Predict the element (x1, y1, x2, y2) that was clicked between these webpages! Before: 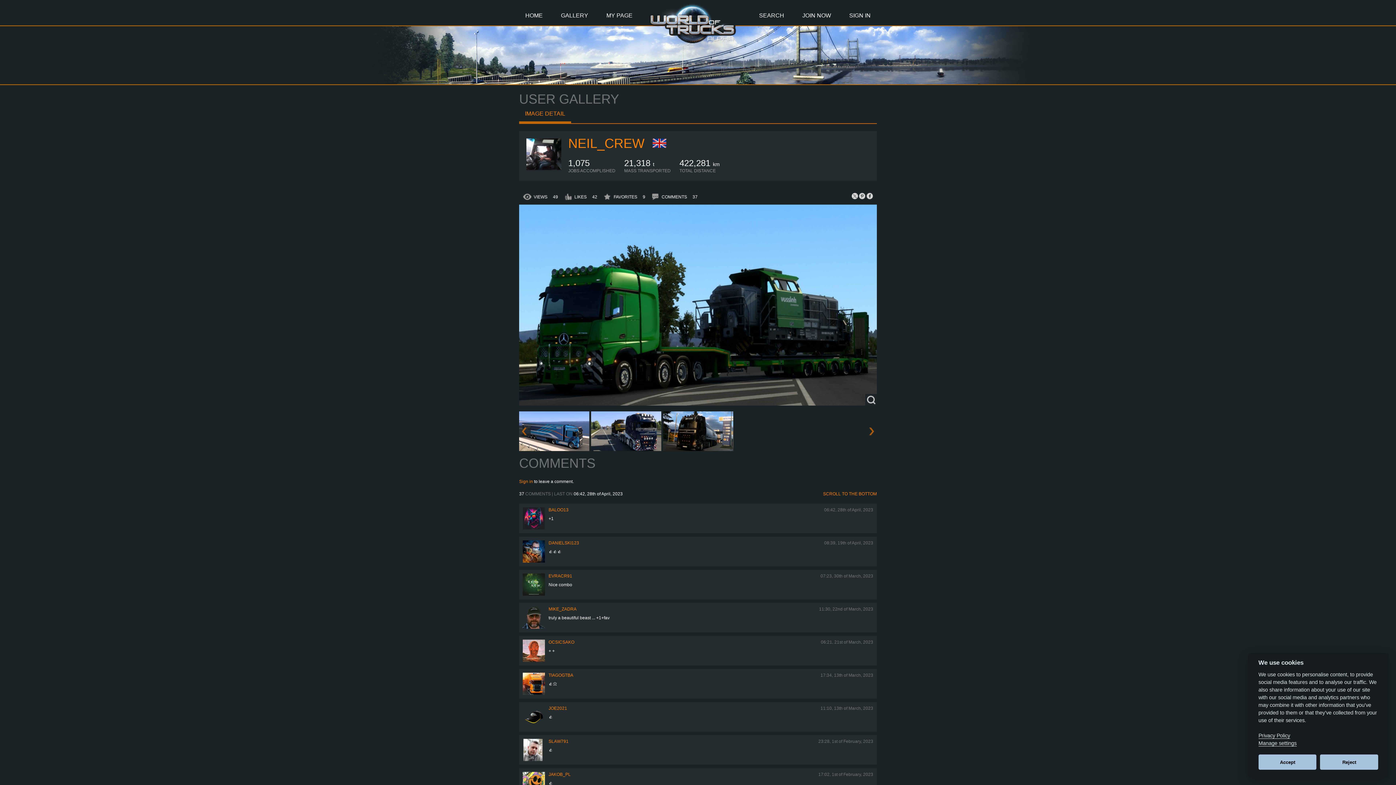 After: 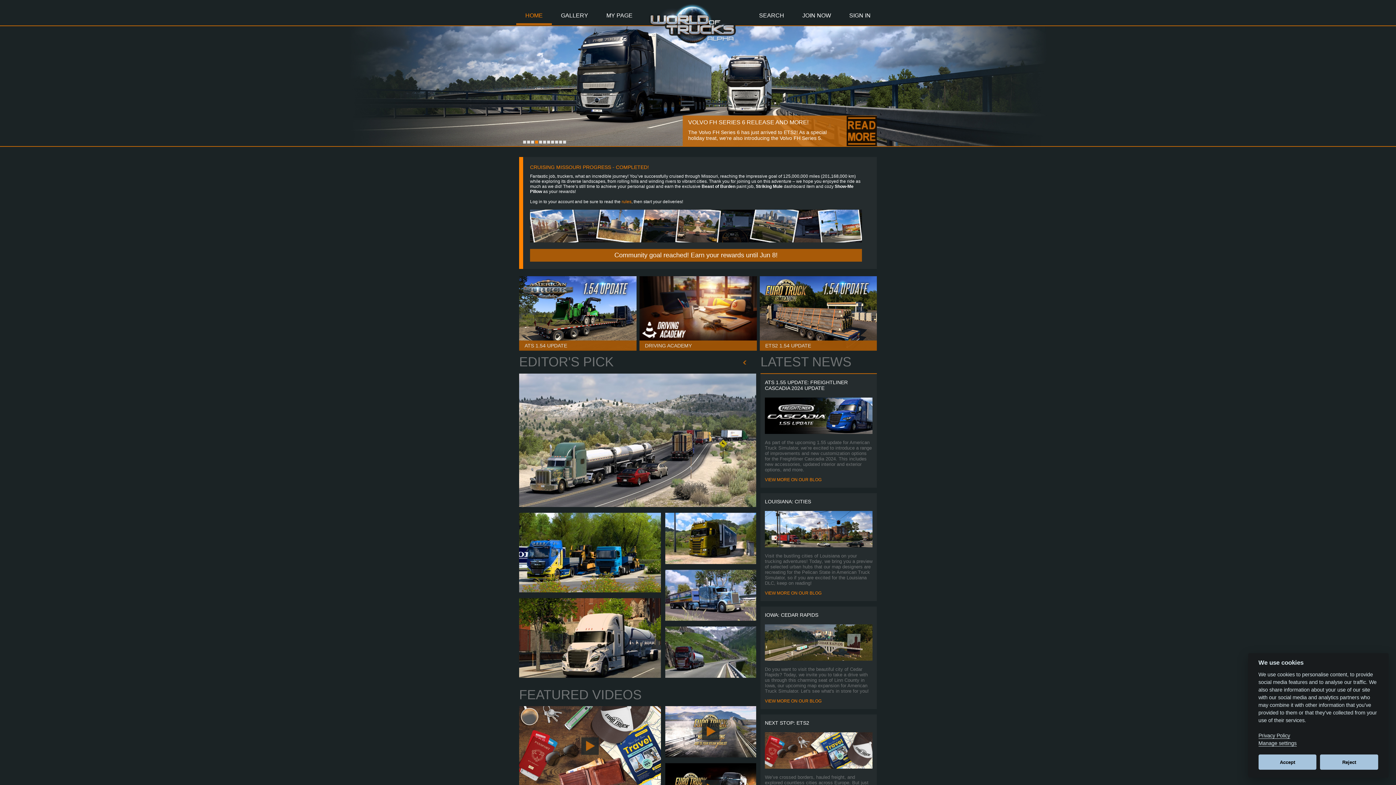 Action: bbox: (641, 0, 660, 16)